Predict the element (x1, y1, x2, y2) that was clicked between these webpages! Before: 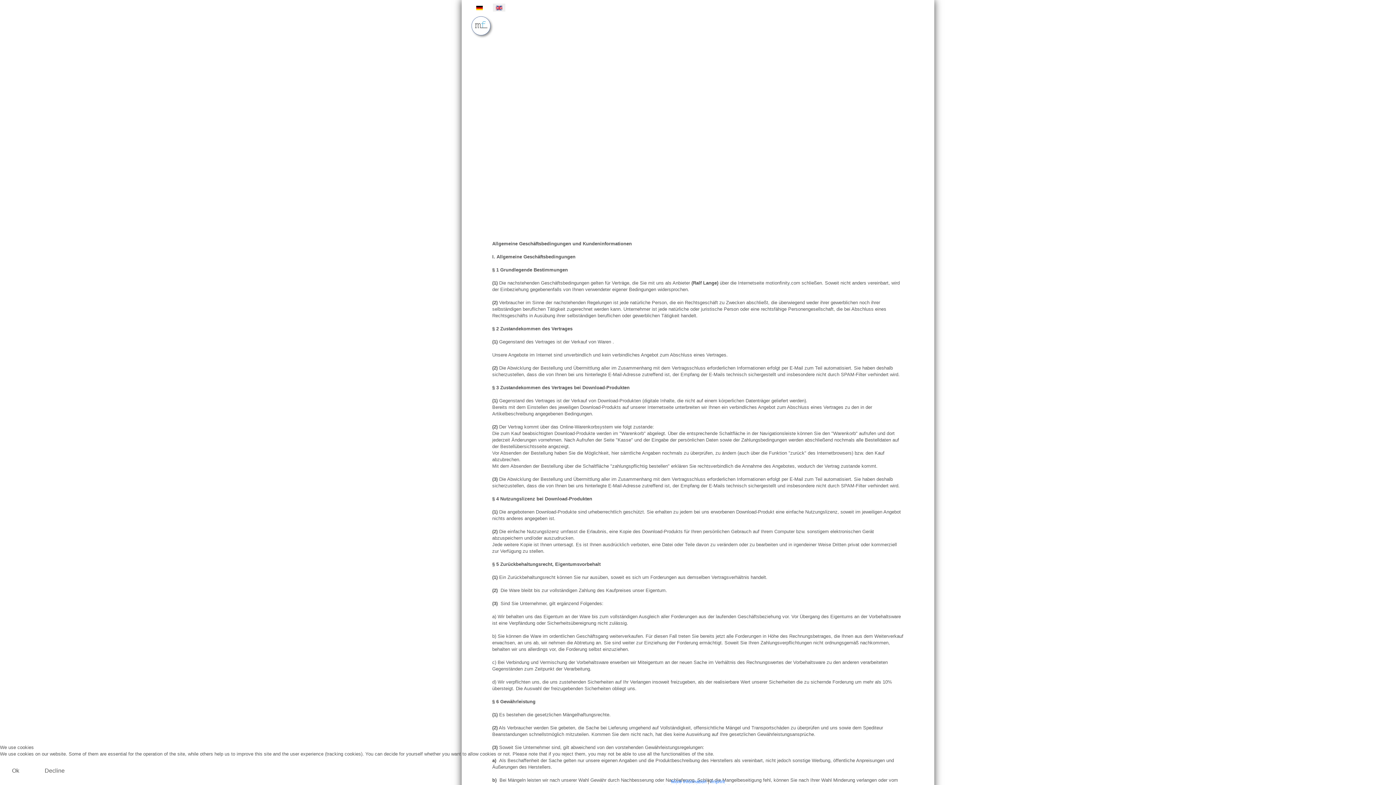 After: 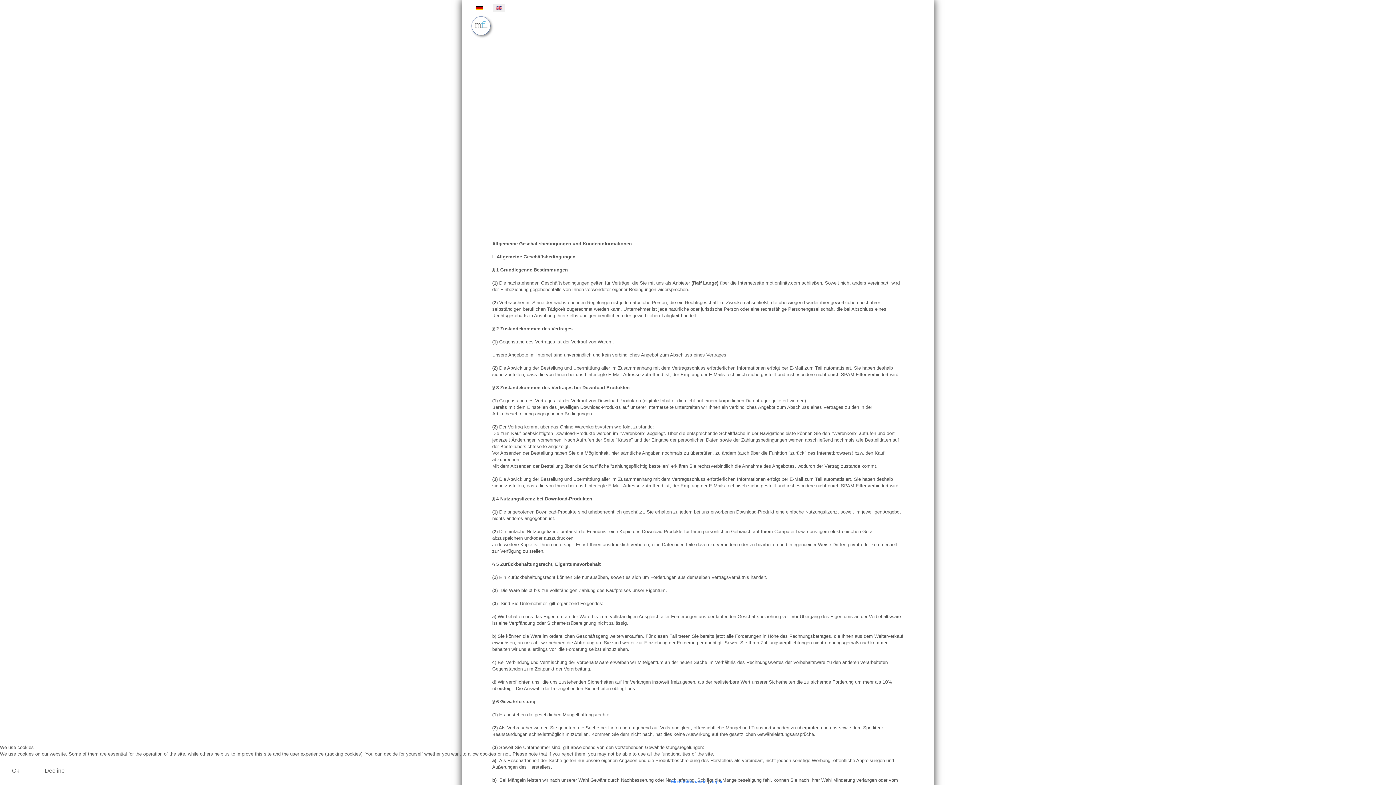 Action: bbox: (32, 763, 76, 778) label: Decline